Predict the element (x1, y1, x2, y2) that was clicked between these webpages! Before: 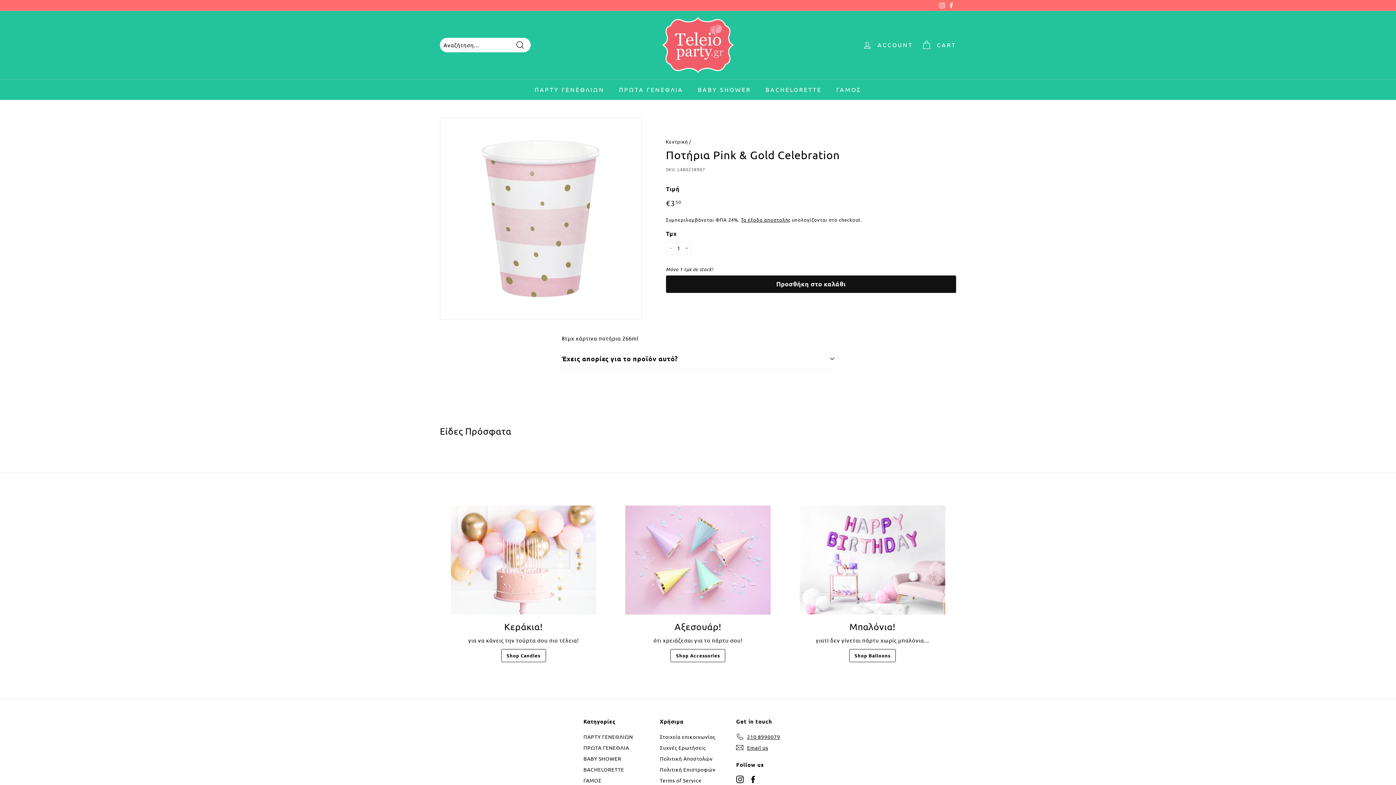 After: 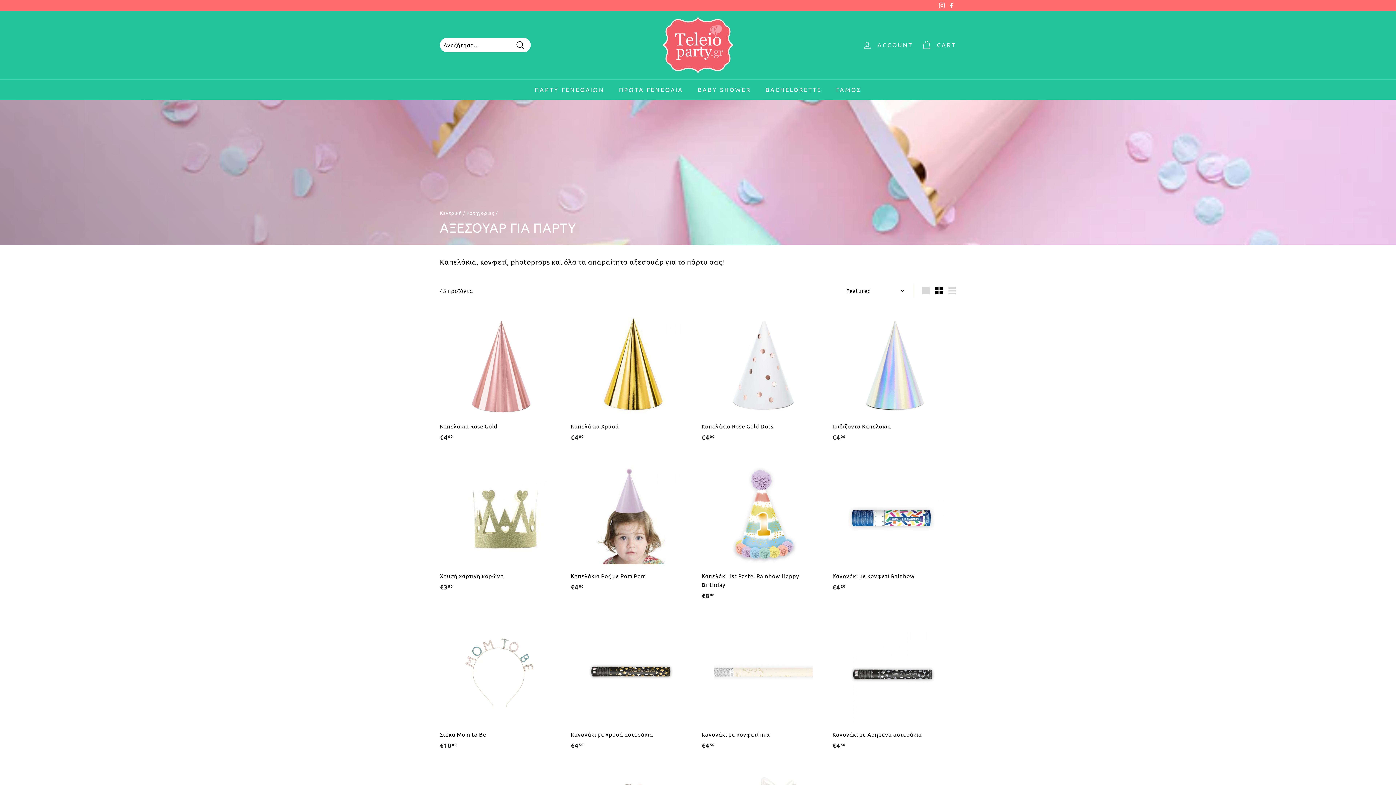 Action: label: Αξεσουάρ! bbox: (625, 505, 770, 615)